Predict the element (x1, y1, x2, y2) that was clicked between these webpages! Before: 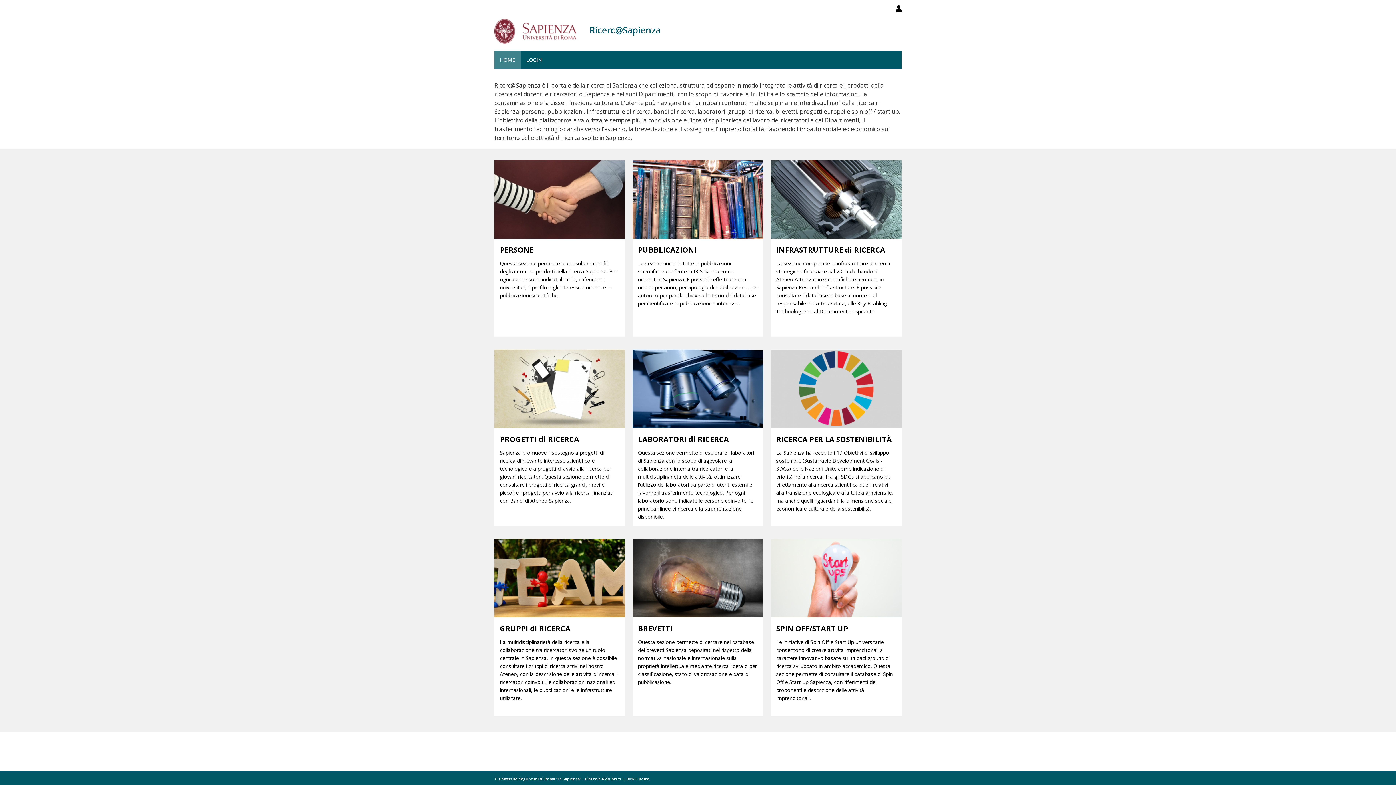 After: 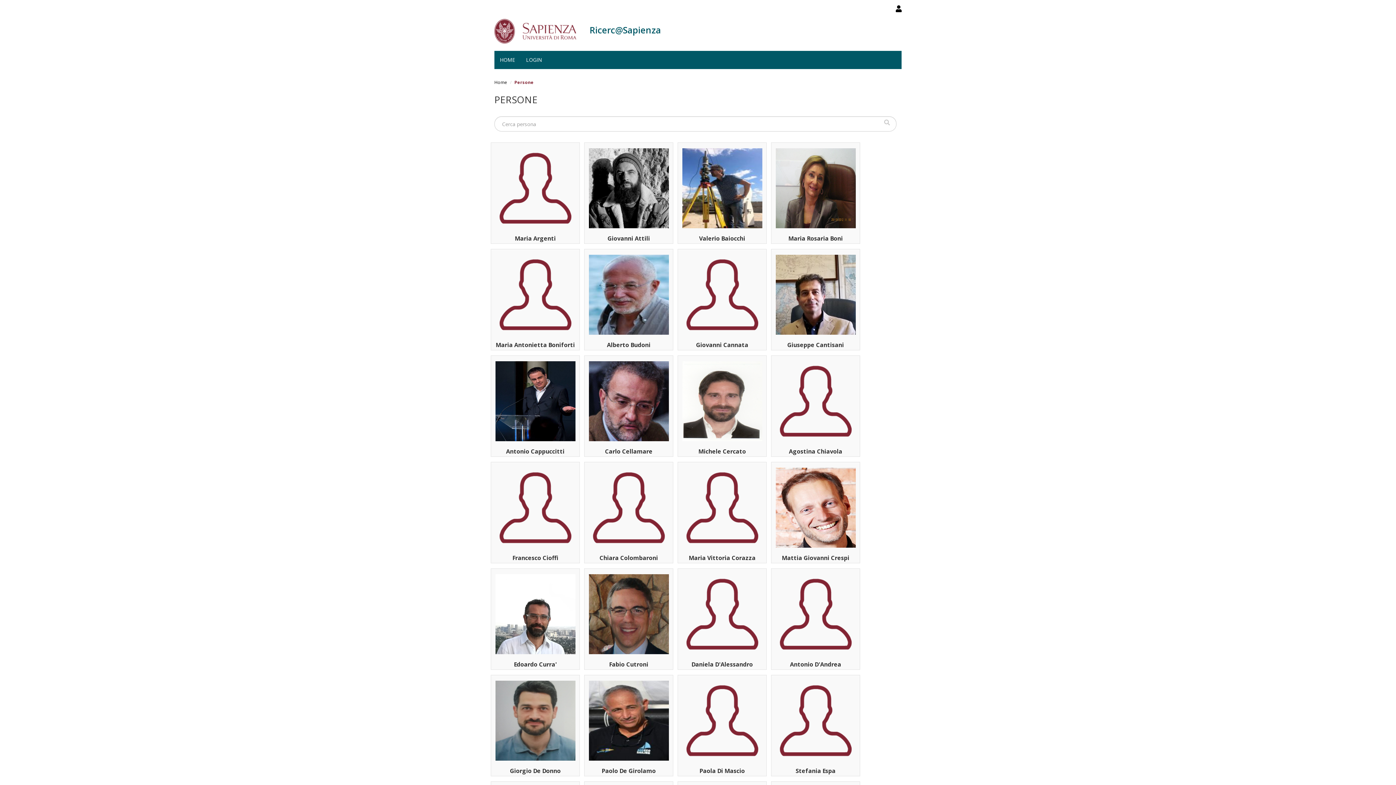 Action: label: PERSONE

Questa sezione permette di consultare i profili degli autori dei prodotti della ricerca Sapienza. Per ogni autore sono indicati il ruolo, i riferimenti universitari, il profilo e gli interessi di ricerca e le pubblicazioni scientifiche. bbox: (494, 160, 625, 337)